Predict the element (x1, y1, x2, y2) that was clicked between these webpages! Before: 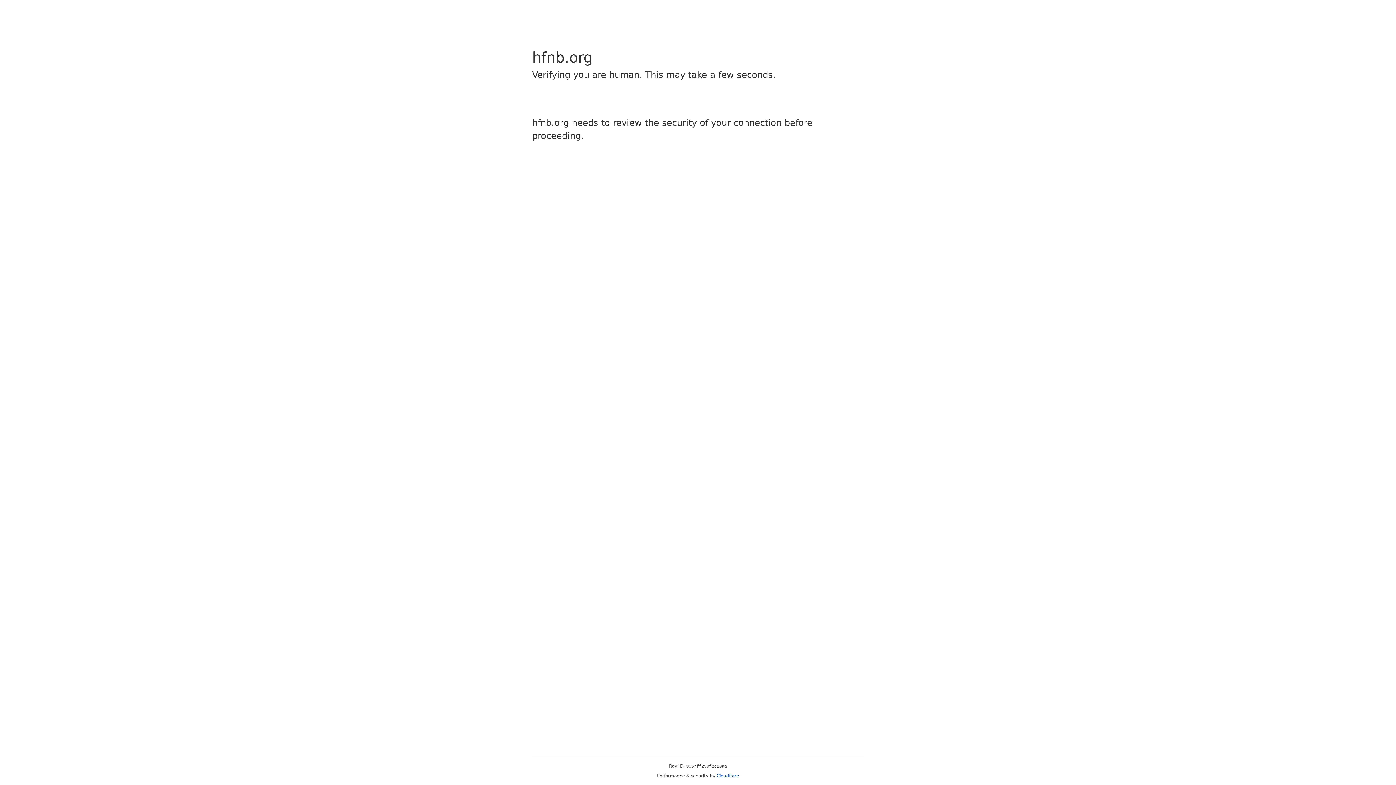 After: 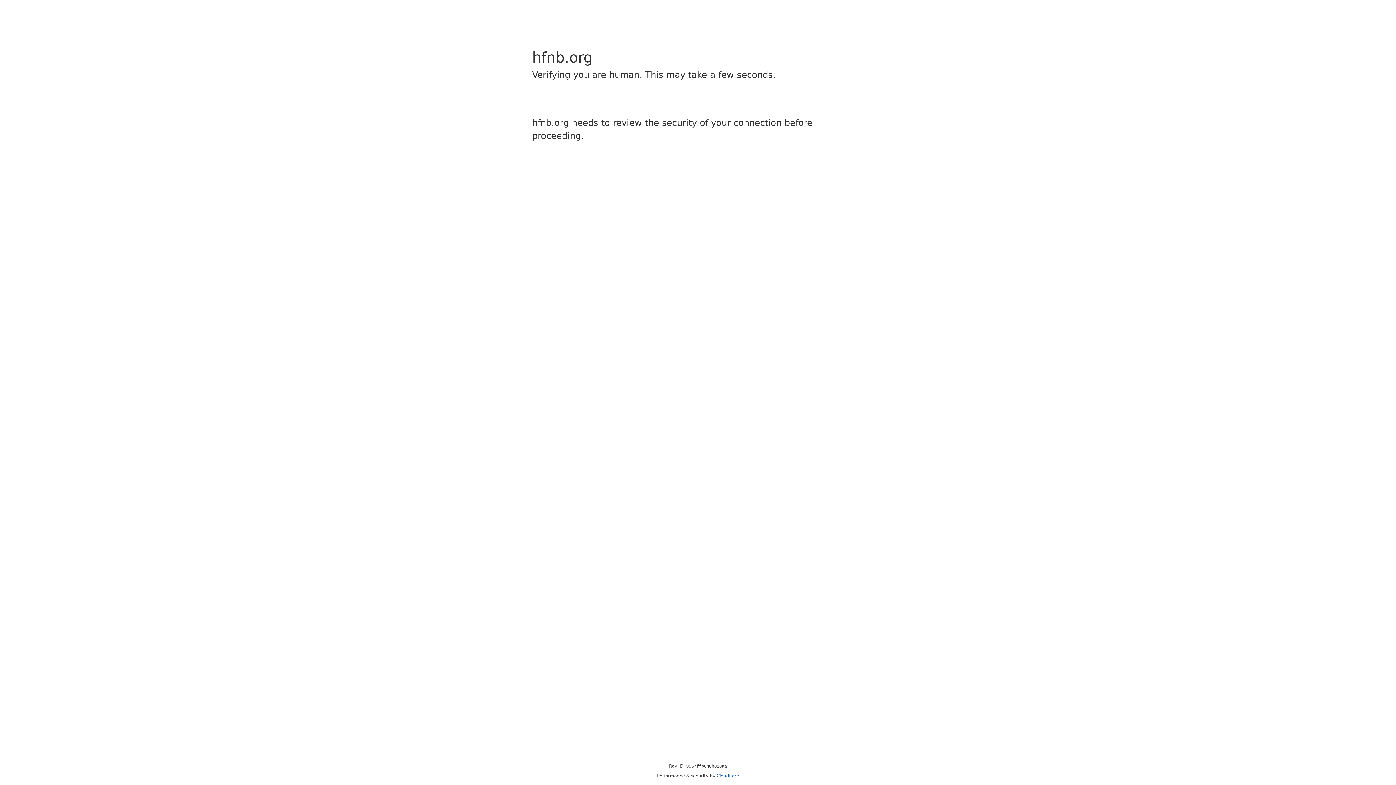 Action: bbox: (716, 773, 739, 778) label: Cloudflare